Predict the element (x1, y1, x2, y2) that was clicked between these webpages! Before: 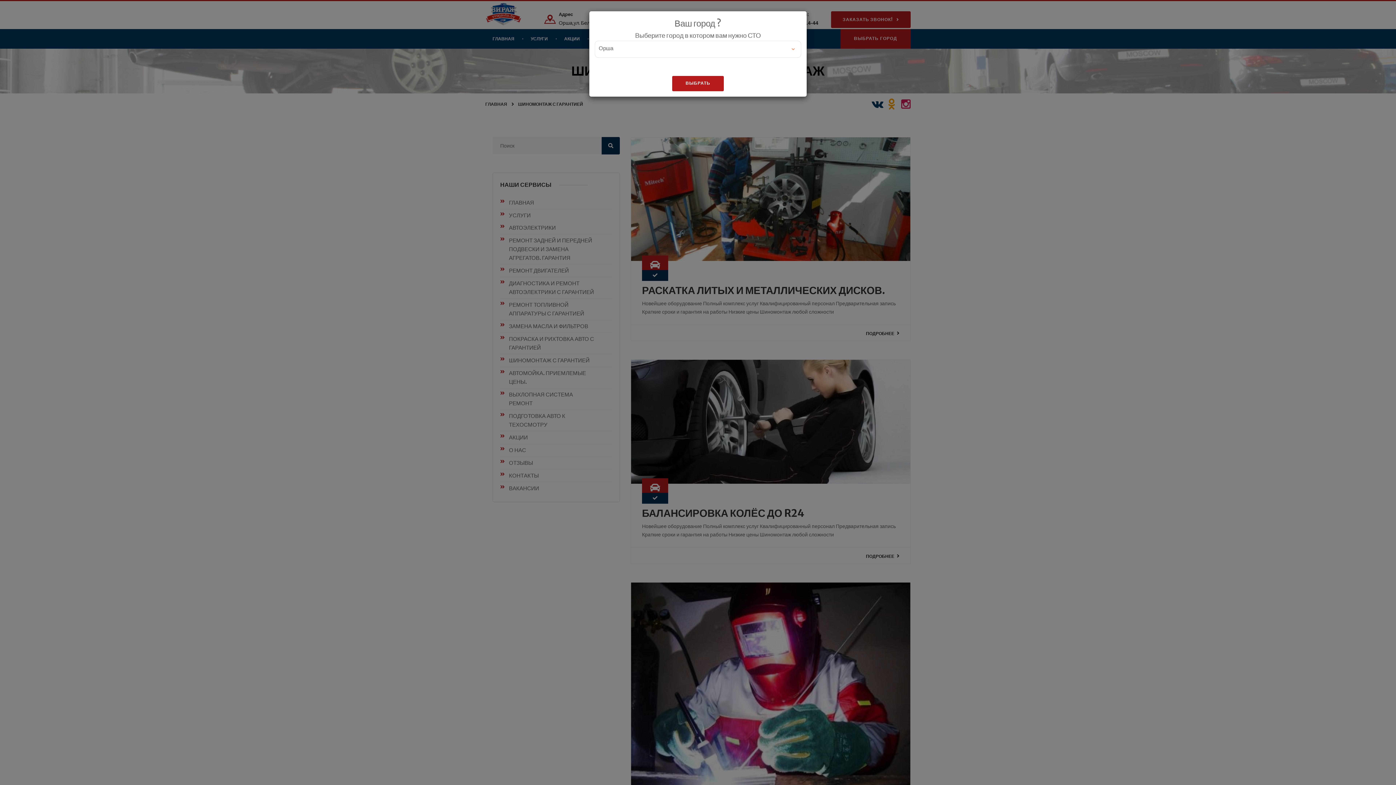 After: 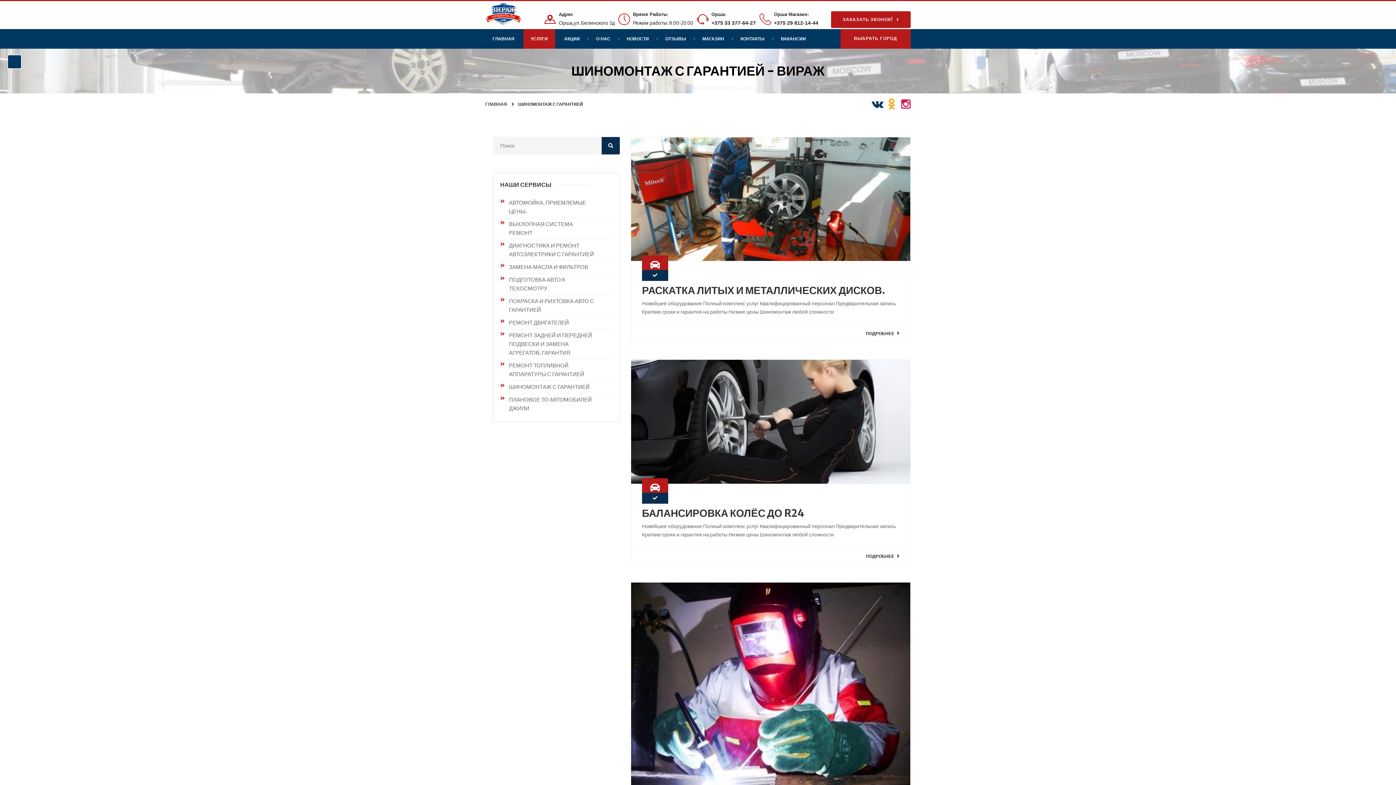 Action: bbox: (672, 76, 724, 91) label: ВЫБРАТЬ